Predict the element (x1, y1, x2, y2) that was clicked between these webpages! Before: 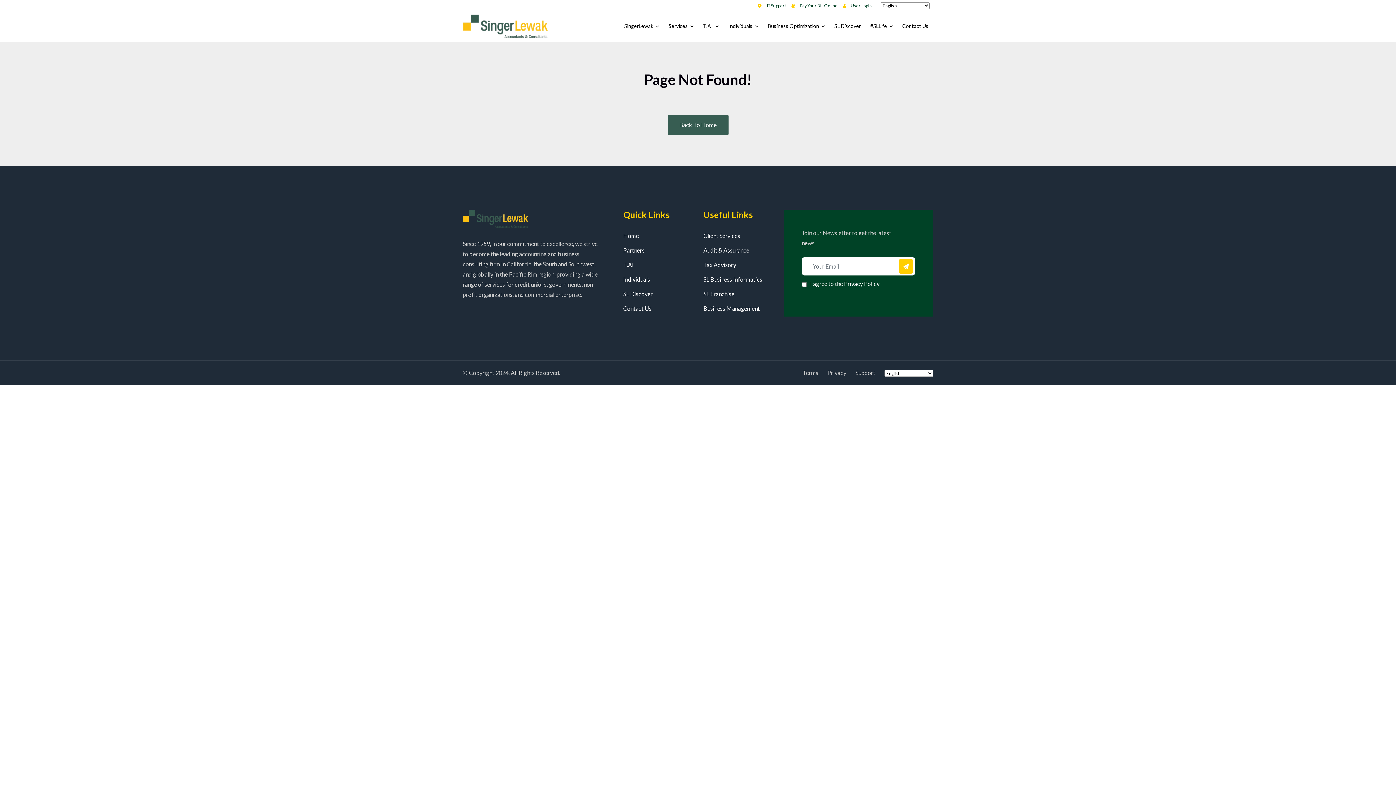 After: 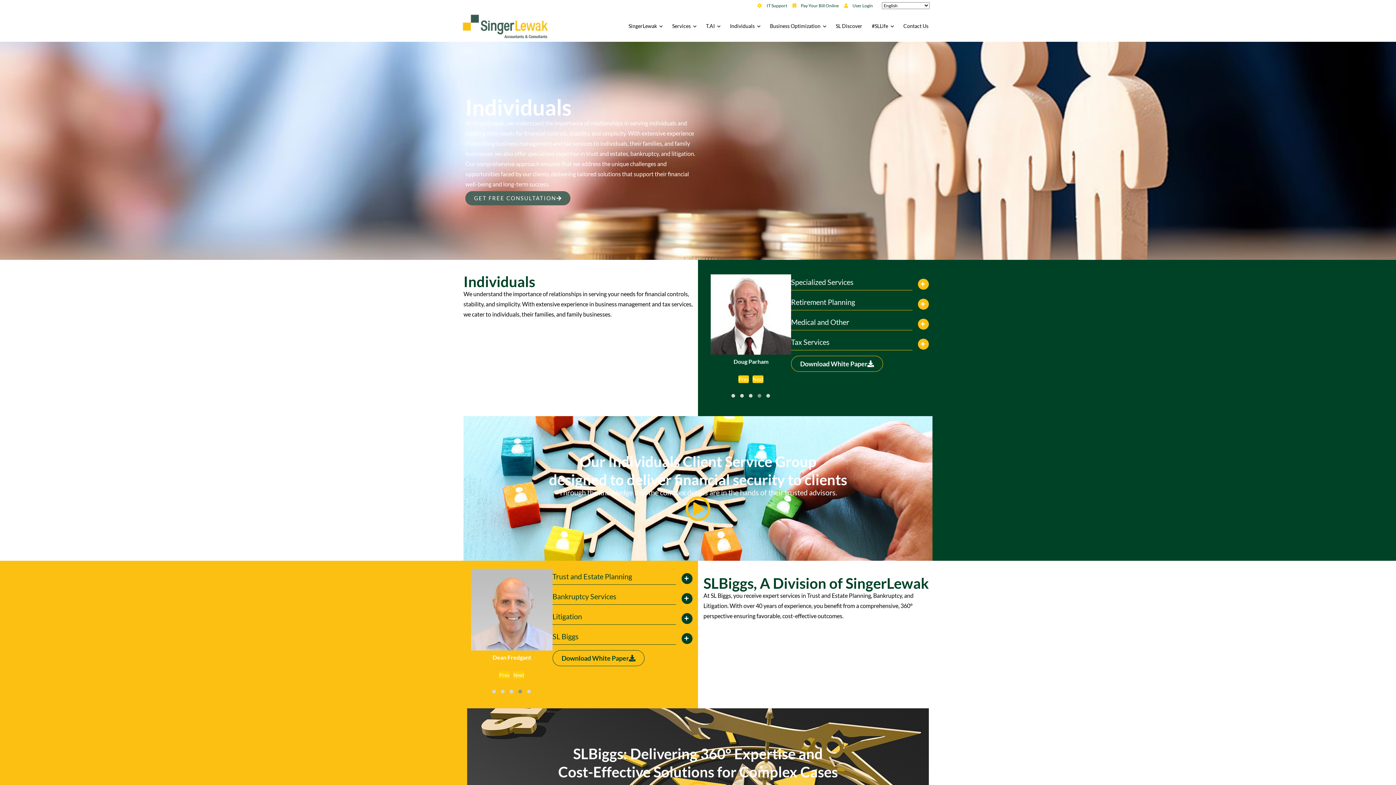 Action: bbox: (623, 276, 650, 282) label: Individuals